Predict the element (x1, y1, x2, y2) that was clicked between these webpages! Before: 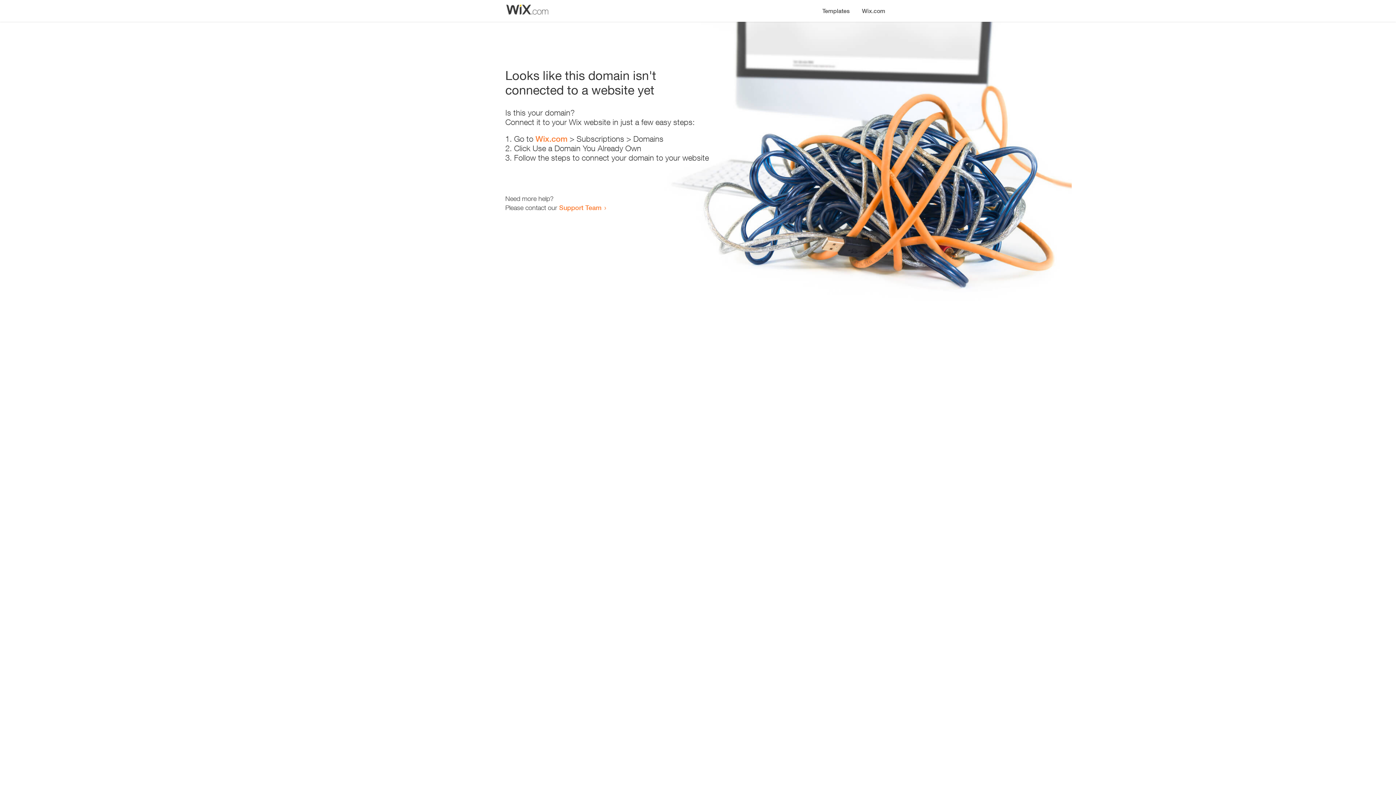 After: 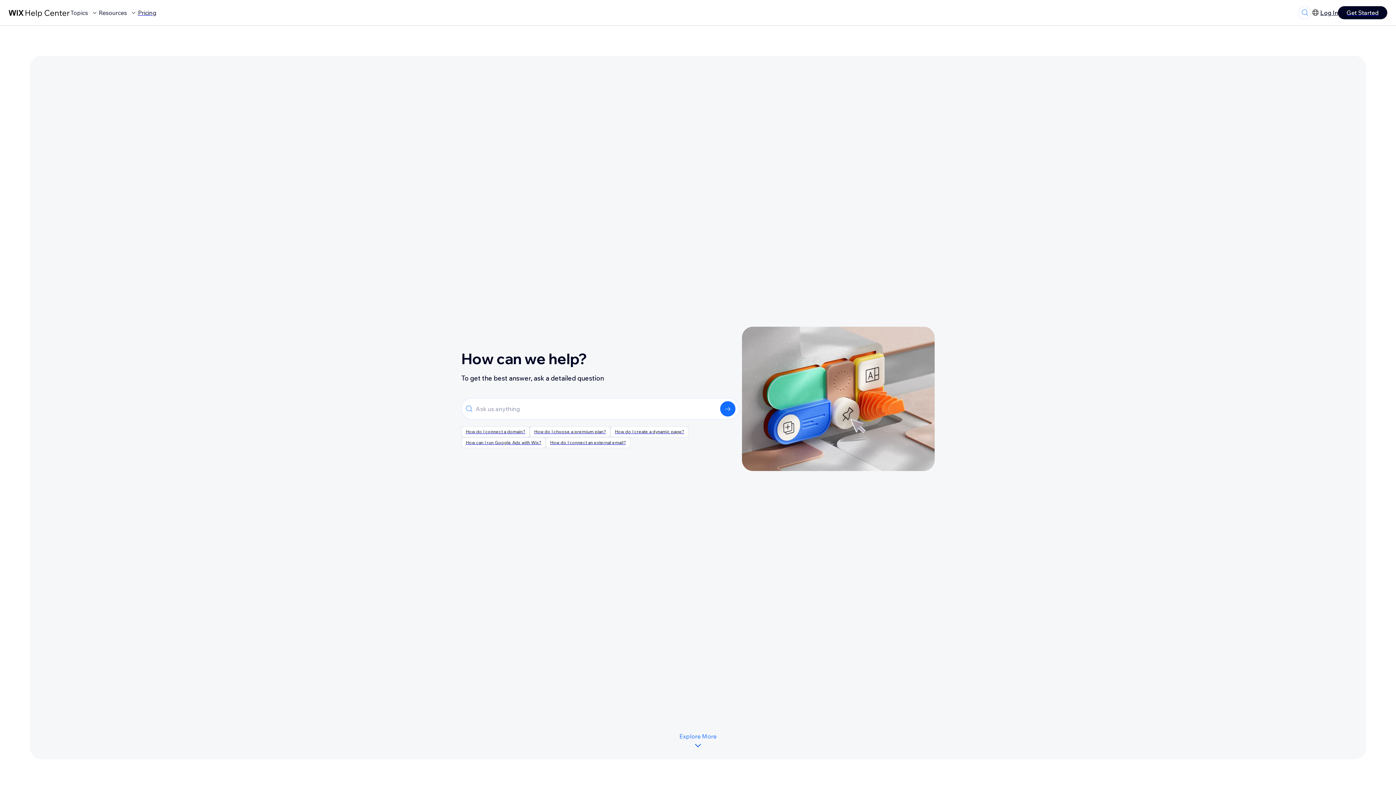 Action: bbox: (559, 203, 601, 211) label: Support Team